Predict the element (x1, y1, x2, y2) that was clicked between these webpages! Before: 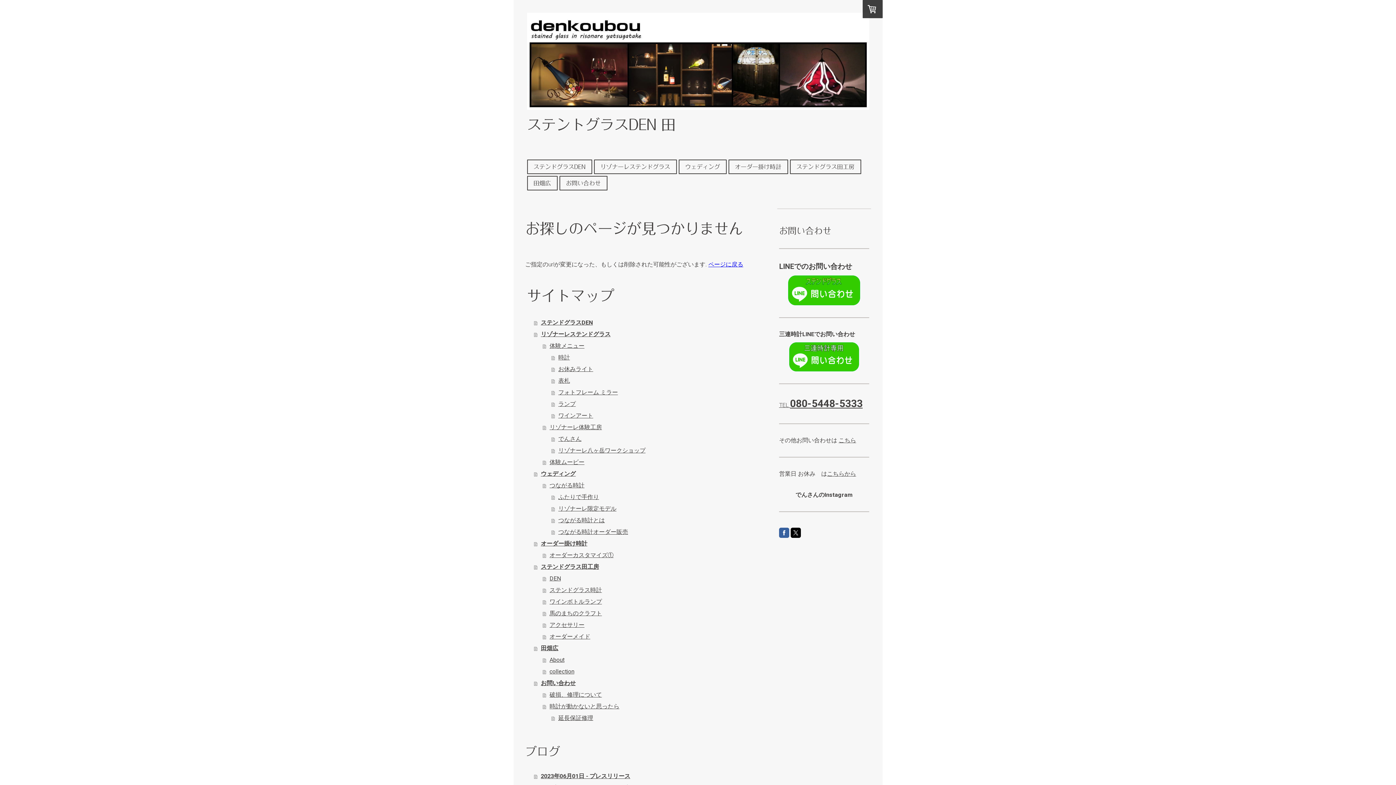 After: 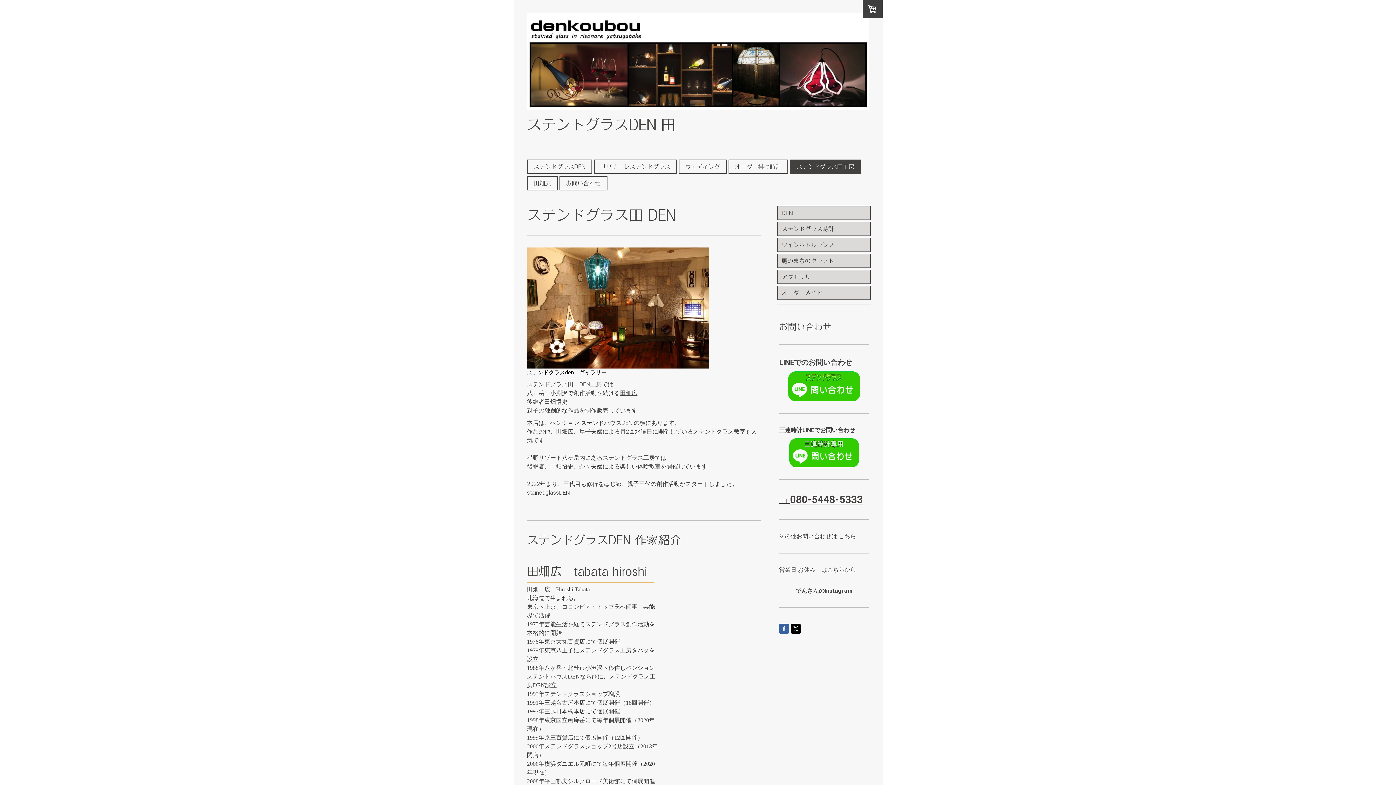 Action: label: ステンドグラス田工房 bbox: (534, 561, 763, 573)